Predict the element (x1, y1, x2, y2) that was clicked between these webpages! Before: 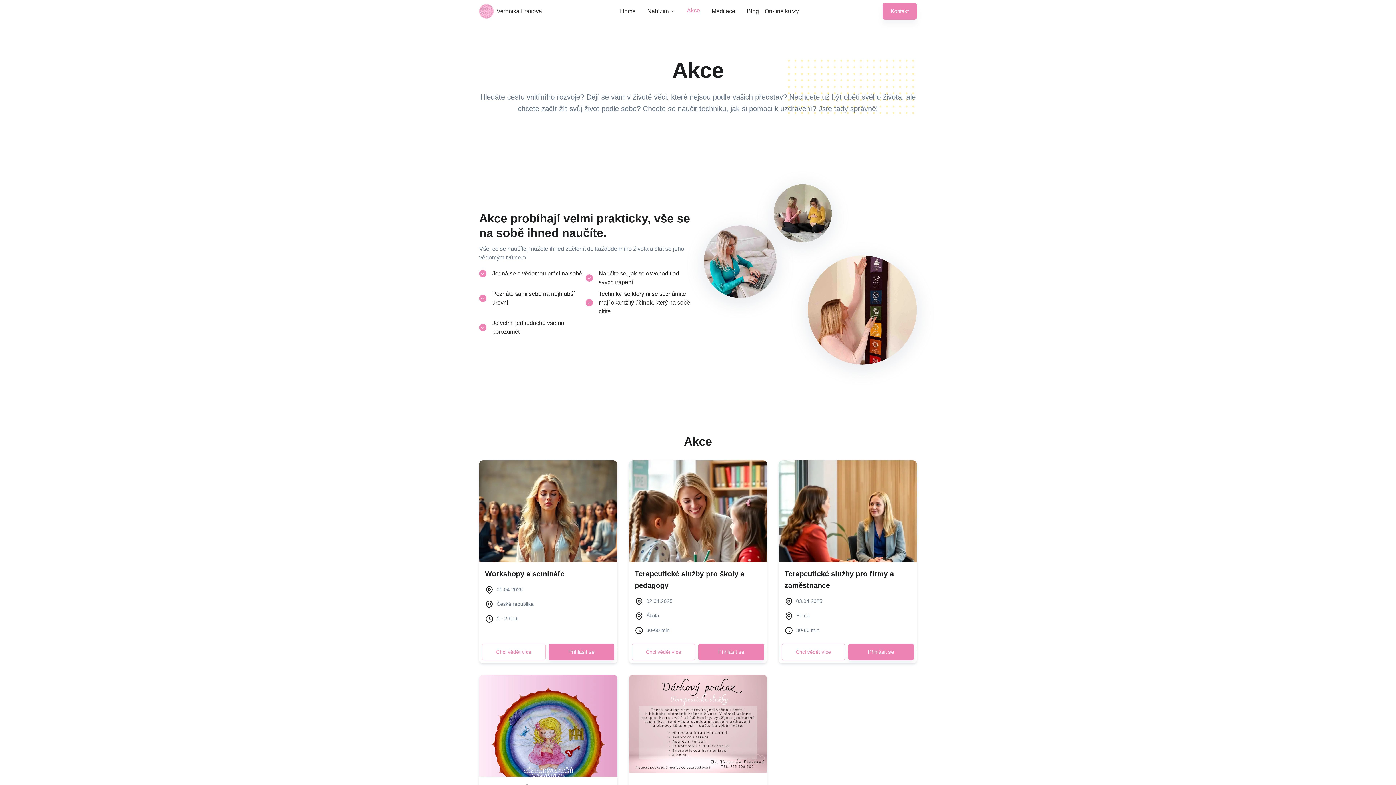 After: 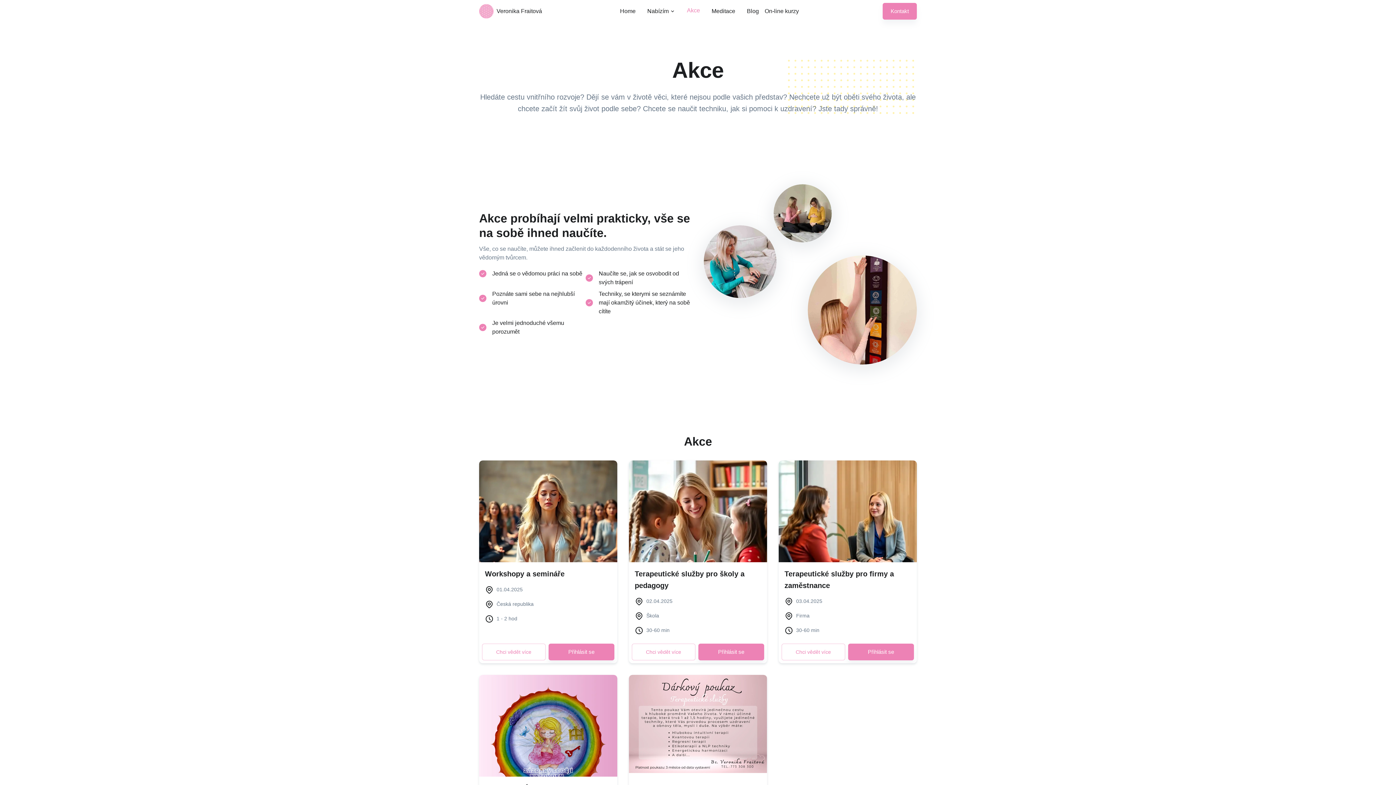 Action: bbox: (687, 6, 700, 14) label: Akce